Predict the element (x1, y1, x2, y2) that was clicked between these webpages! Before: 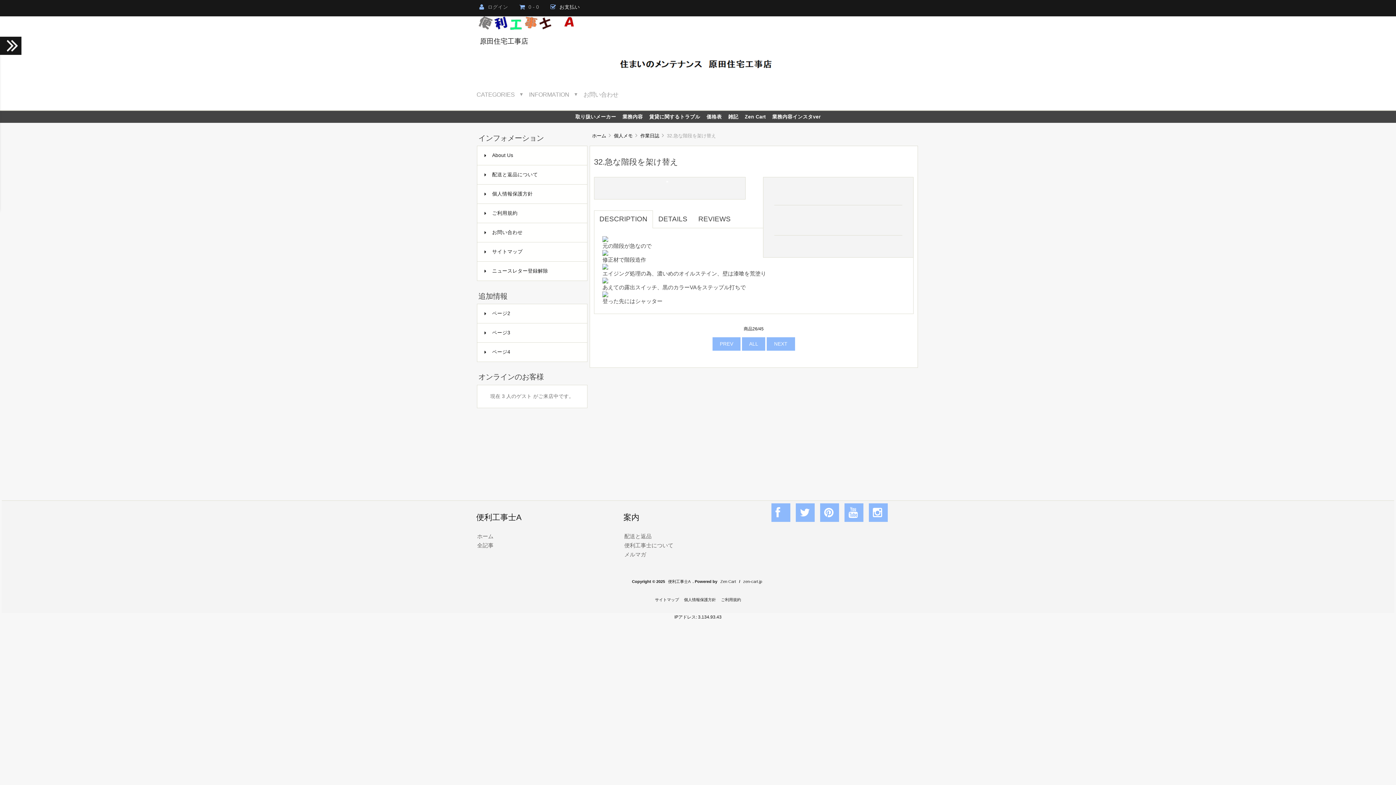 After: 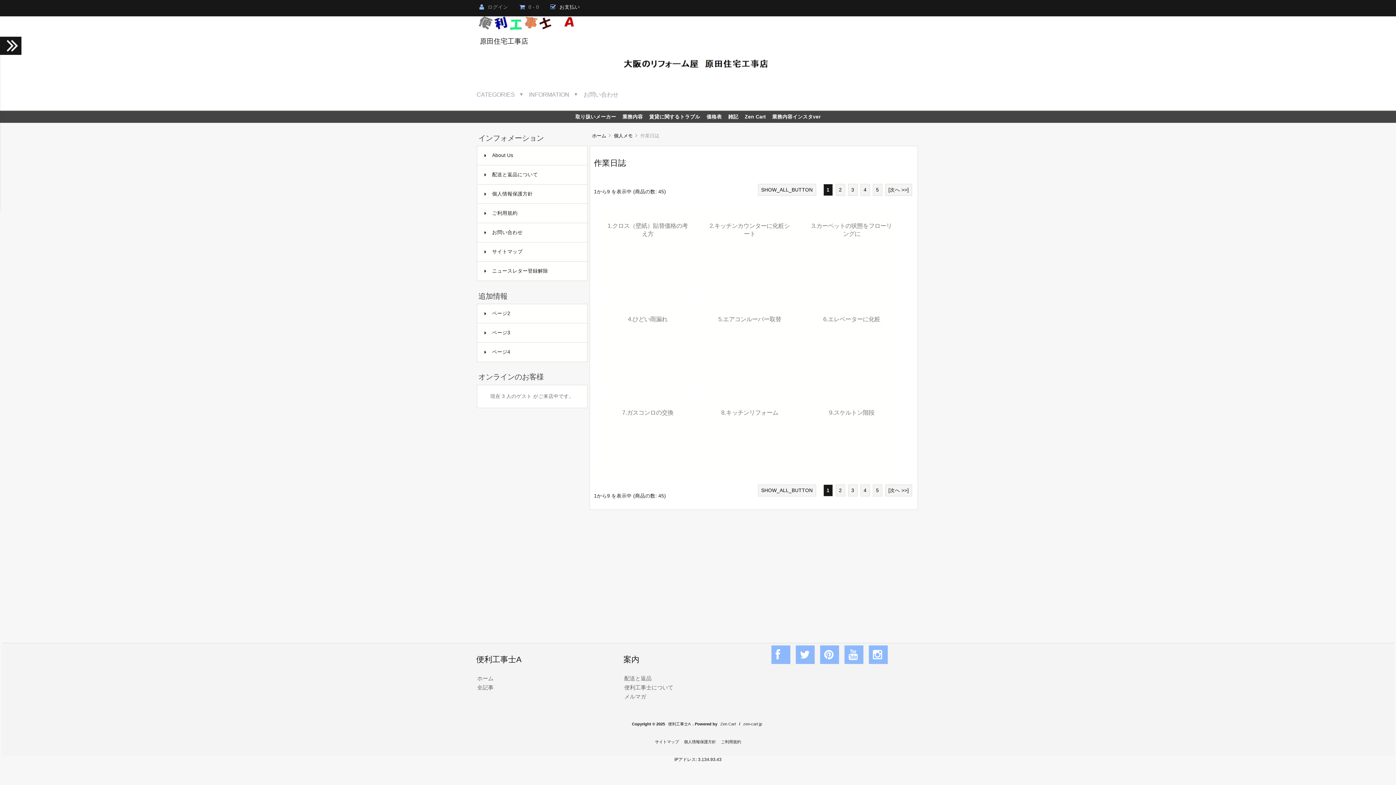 Action: label: 作業日誌 bbox: (640, 133, 659, 138)